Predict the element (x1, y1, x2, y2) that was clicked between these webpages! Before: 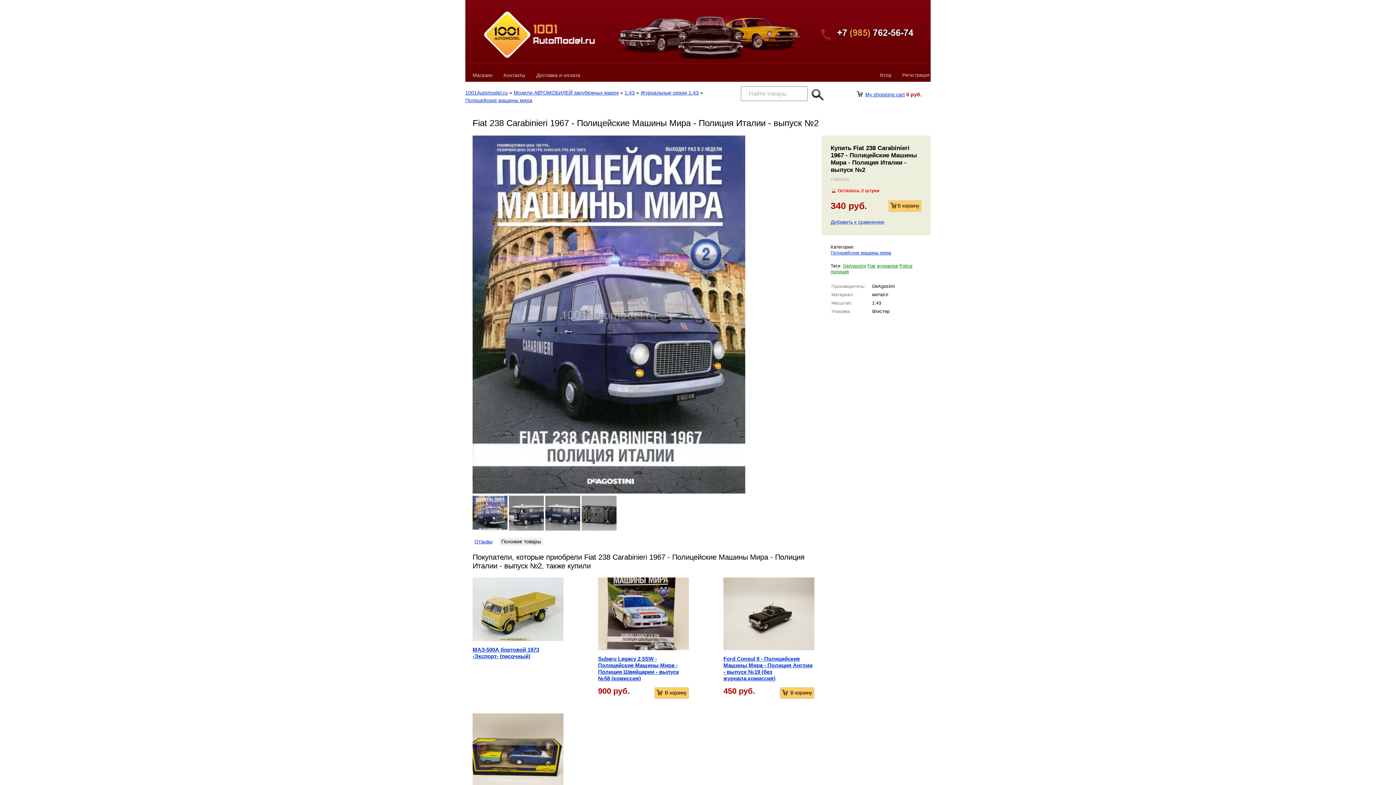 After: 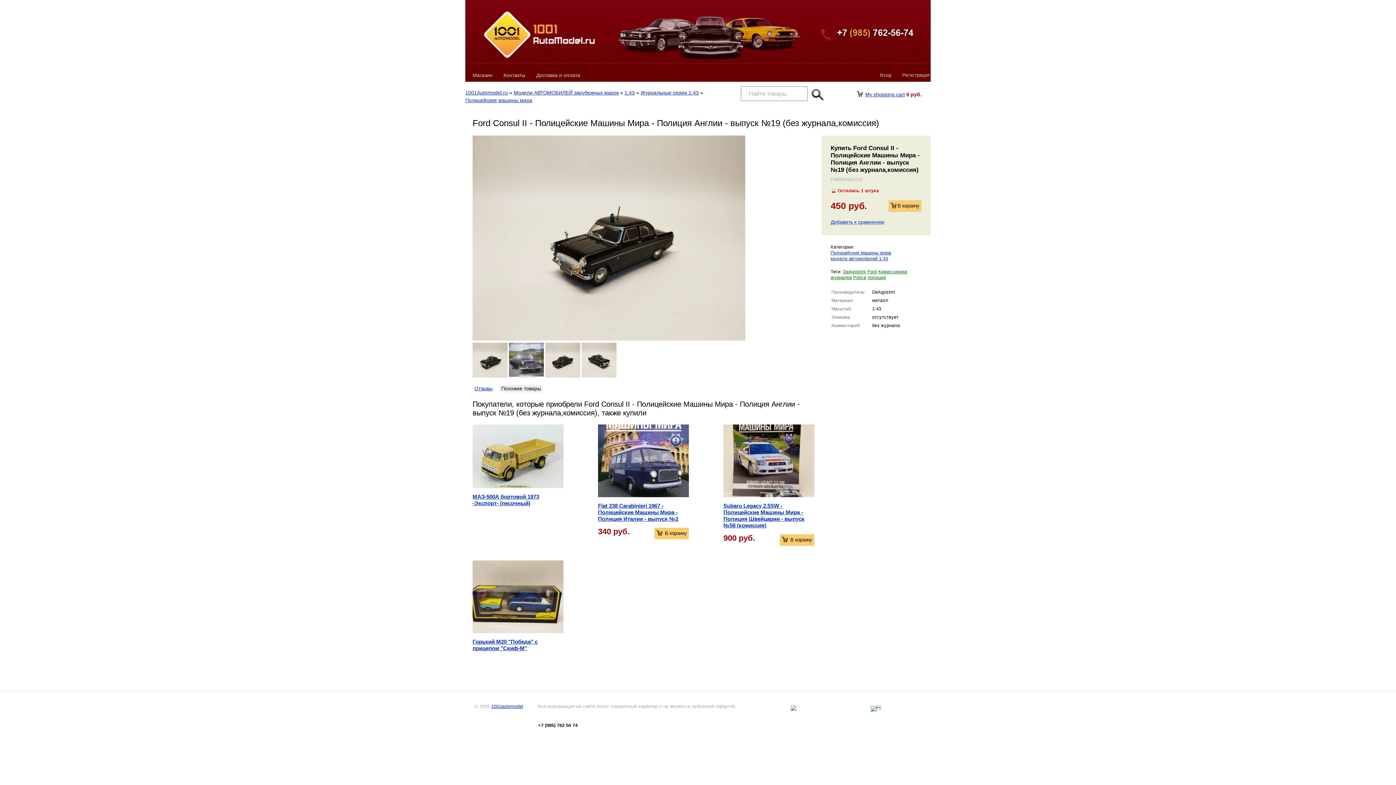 Action: bbox: (723, 577, 814, 682) label: Ford Consul II - Полицейские Машины Мира - Полиция Англии - выпуск №19 (без журнала,комиссия)